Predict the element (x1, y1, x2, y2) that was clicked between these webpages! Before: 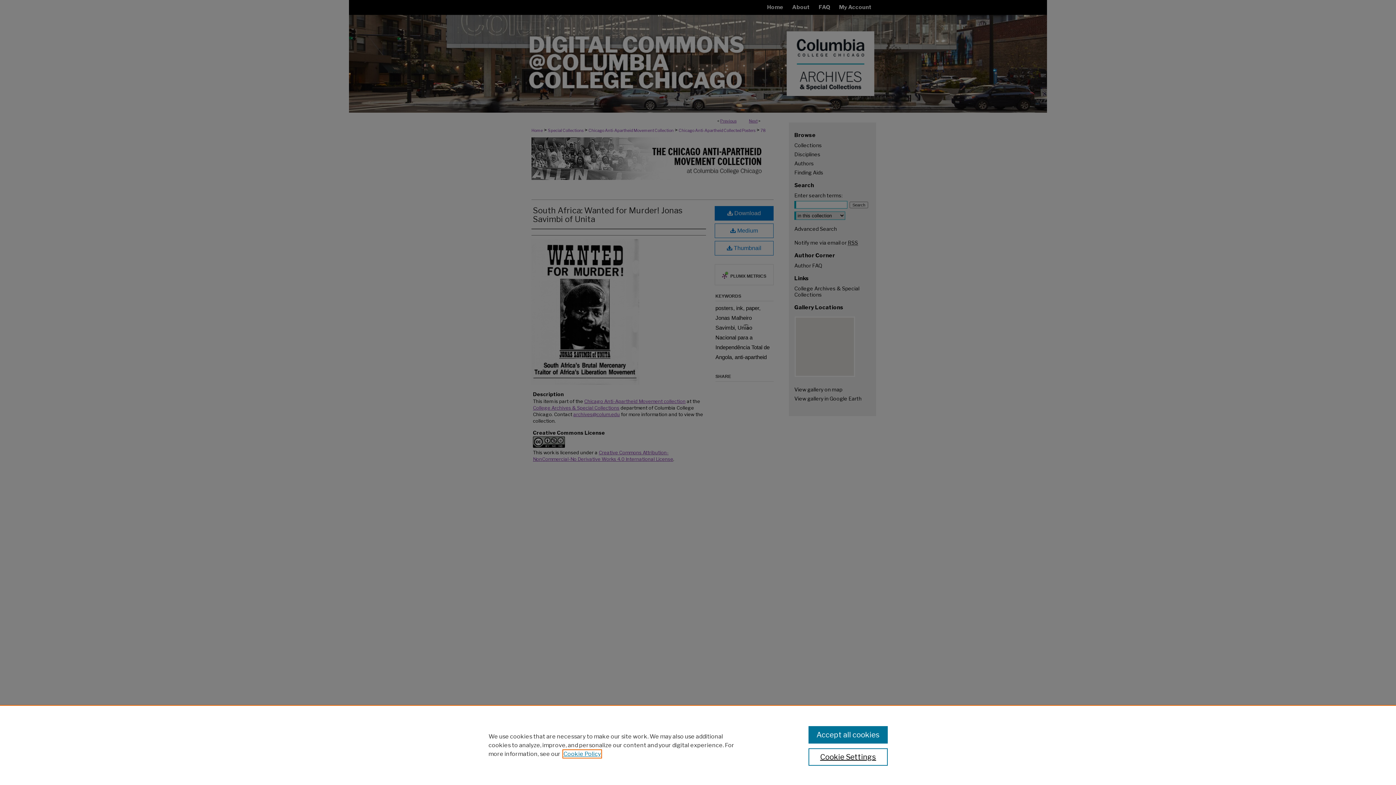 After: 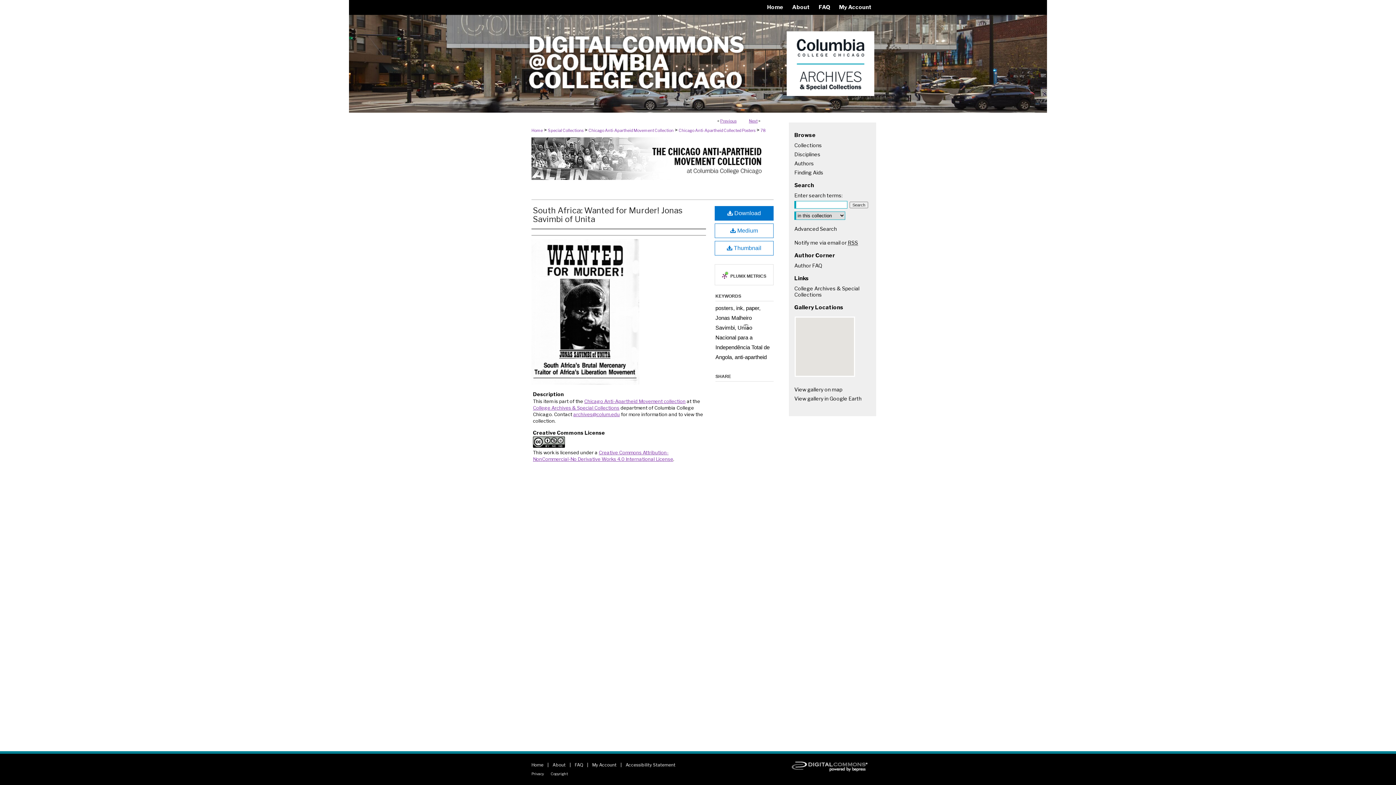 Action: label: Accept all cookies bbox: (808, 726, 887, 744)